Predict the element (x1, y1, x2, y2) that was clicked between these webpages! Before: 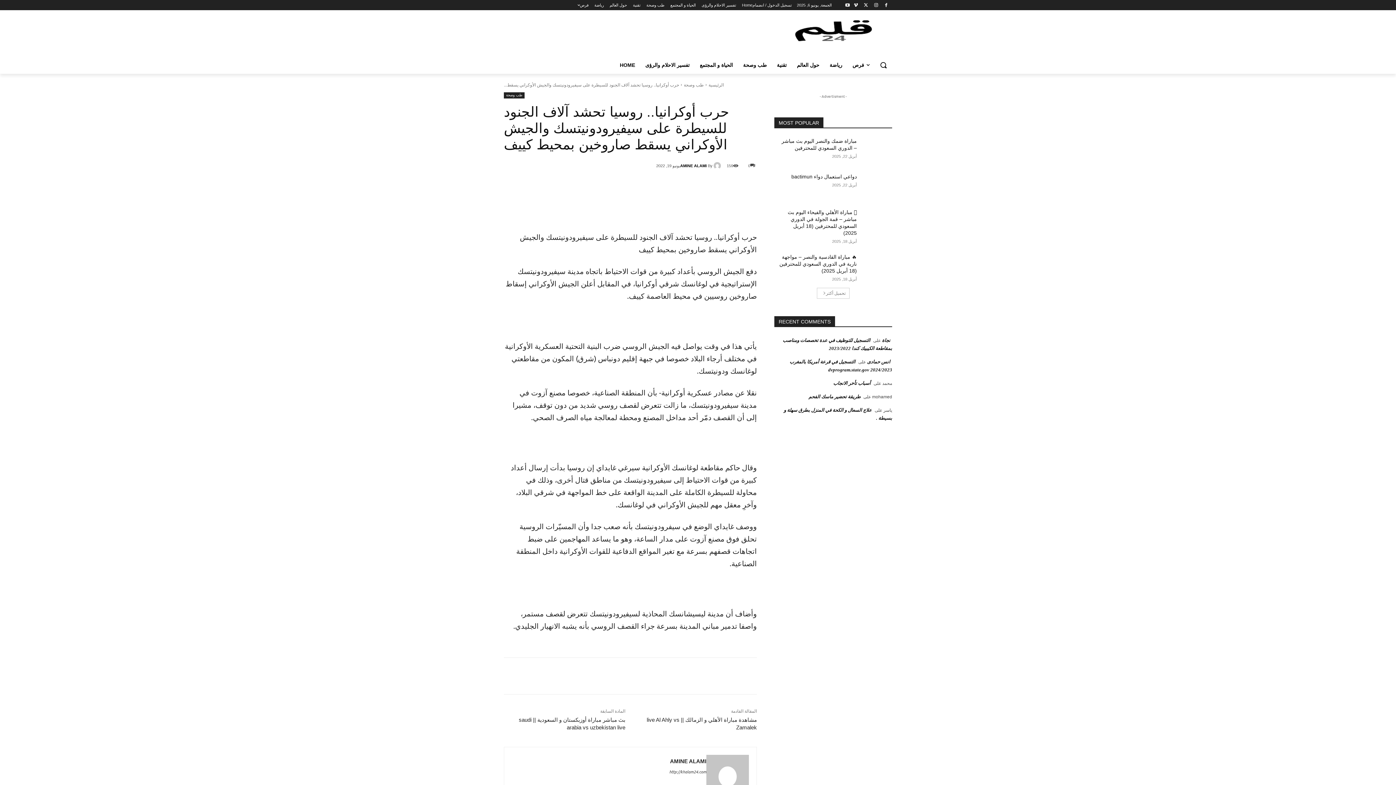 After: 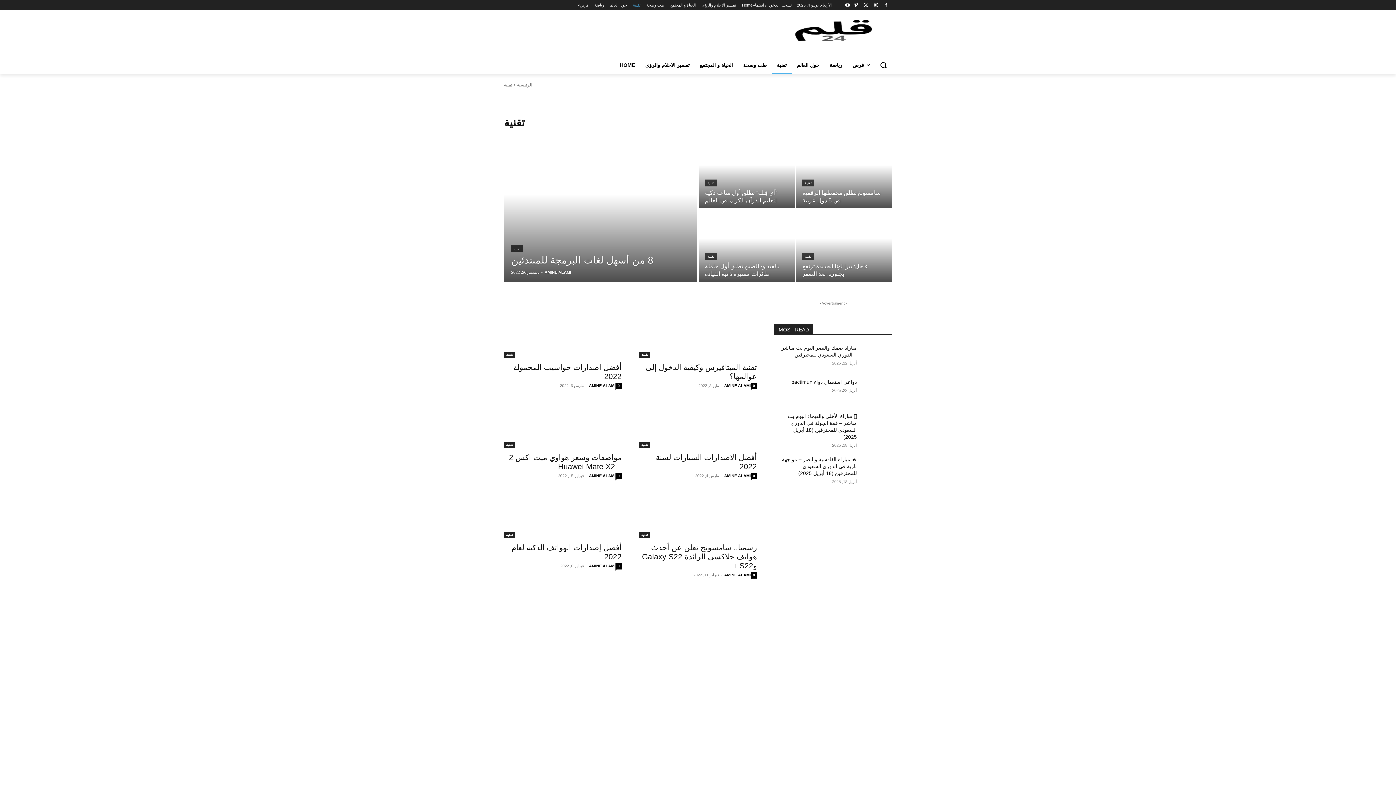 Action: label: تقنية bbox: (633, 0, 640, 10)